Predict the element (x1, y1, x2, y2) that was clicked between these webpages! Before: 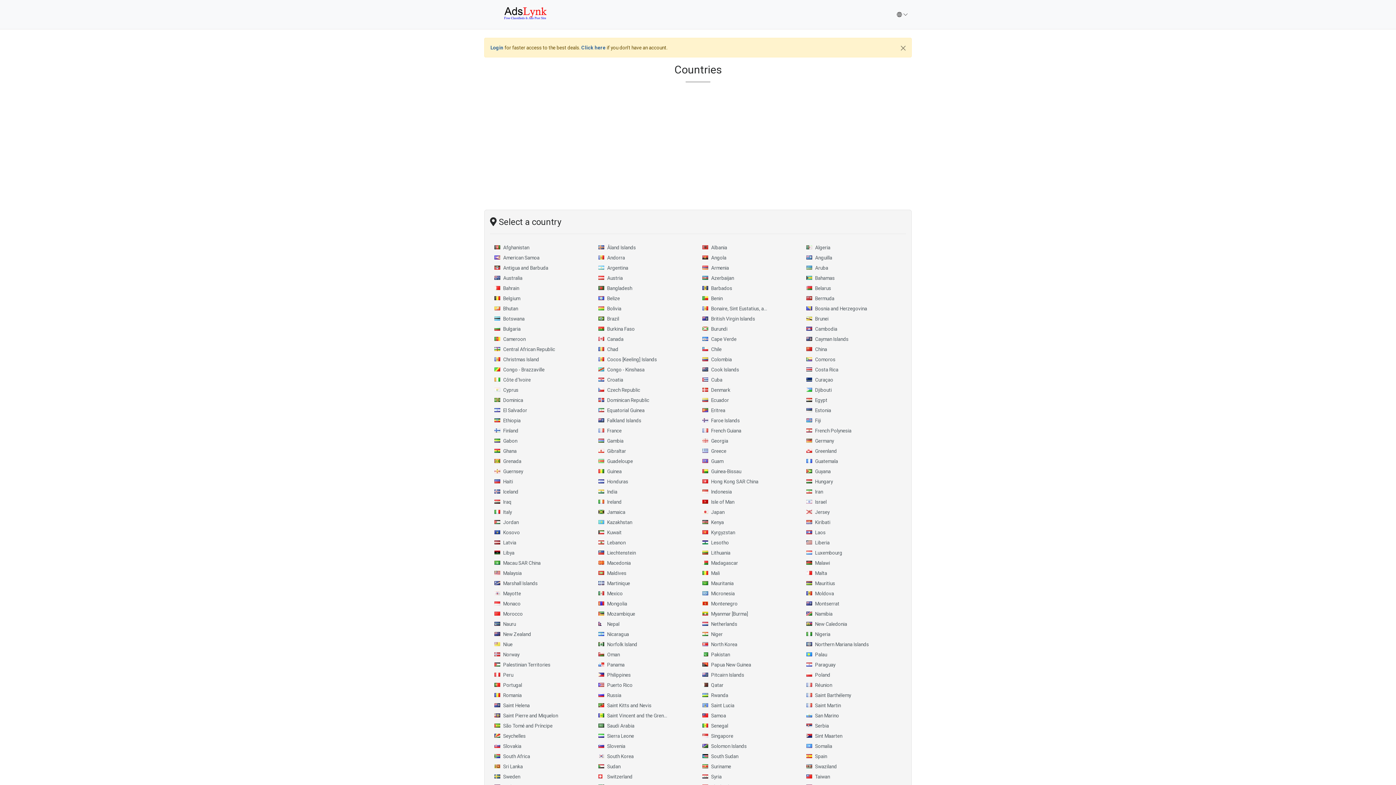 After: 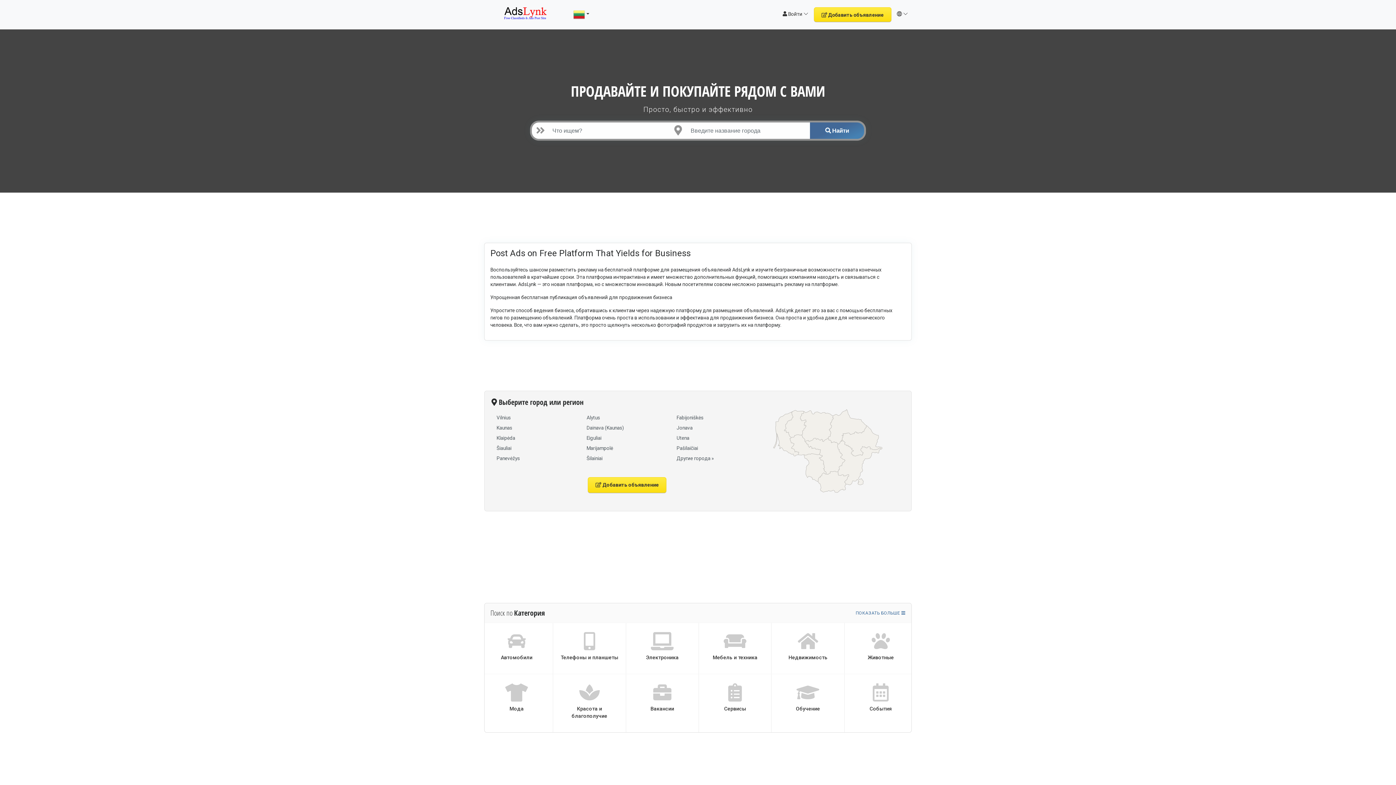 Action: label: Lithuania bbox: (711, 550, 730, 556)